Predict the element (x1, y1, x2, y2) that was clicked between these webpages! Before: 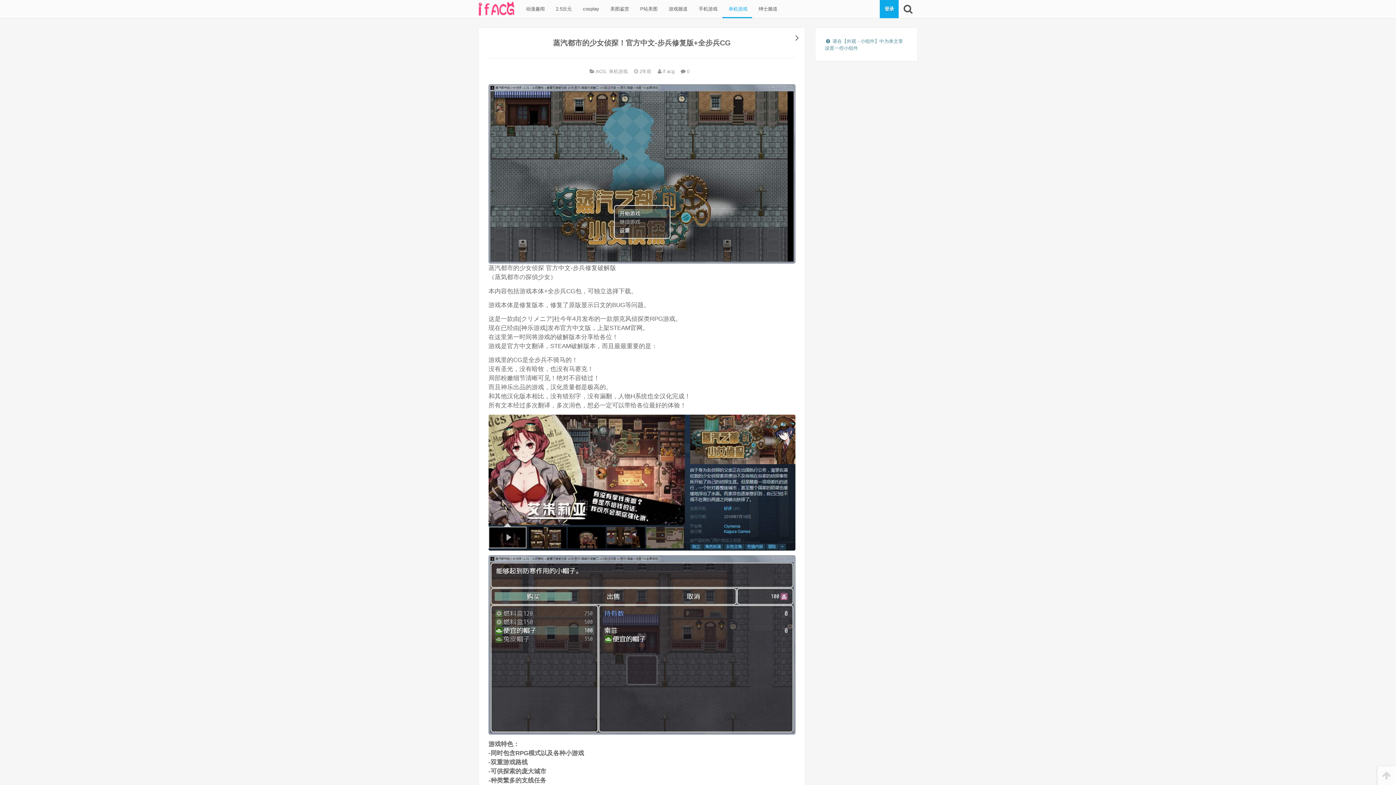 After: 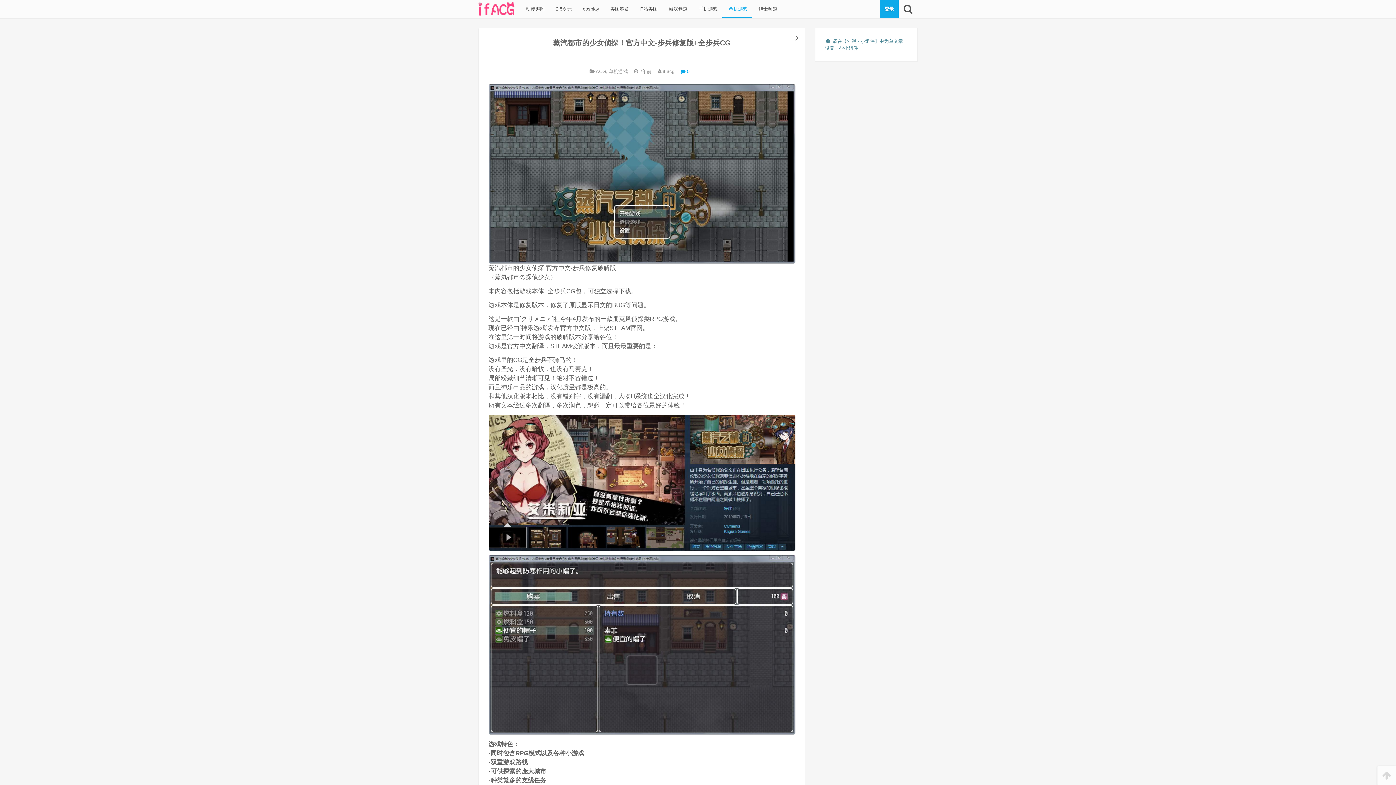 Action: bbox: (680, 67, 689, 74) label:  0